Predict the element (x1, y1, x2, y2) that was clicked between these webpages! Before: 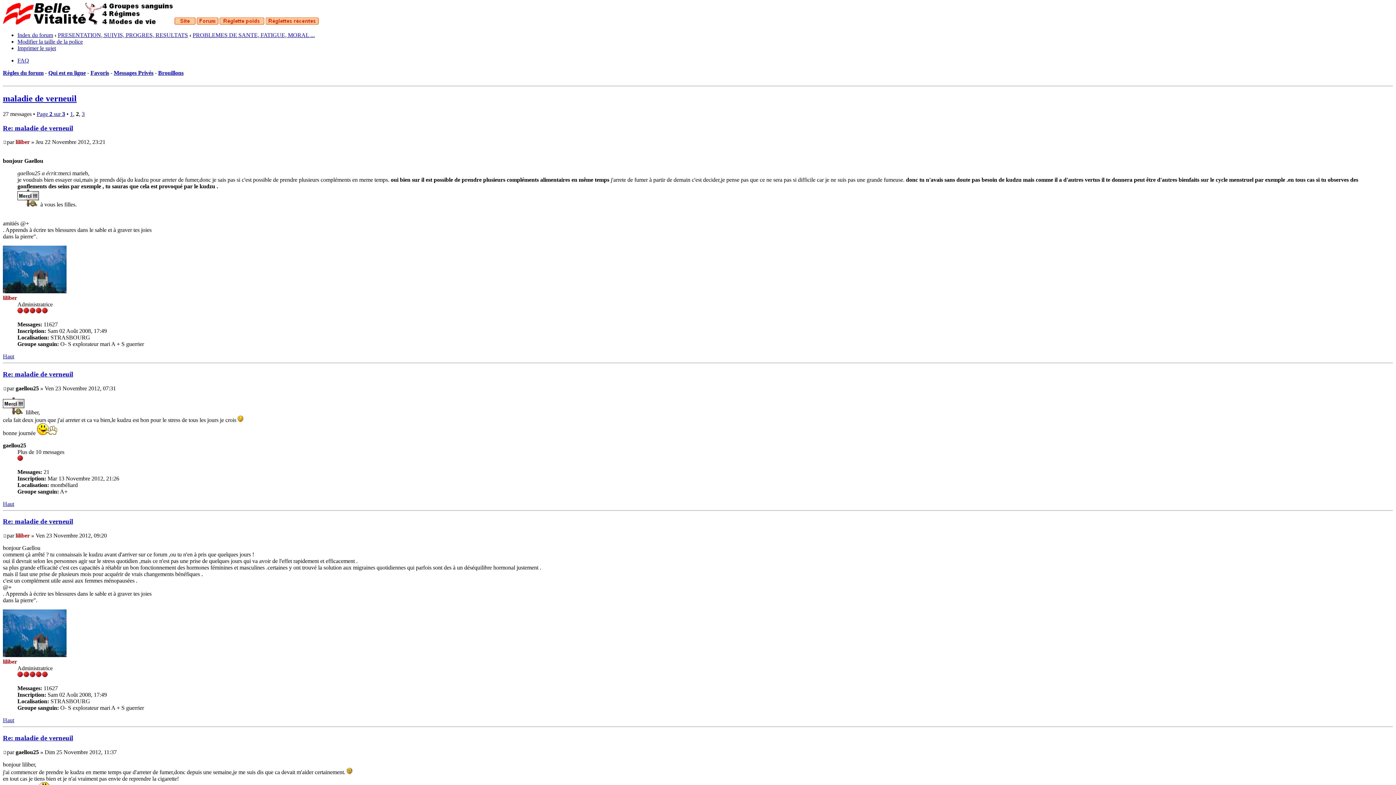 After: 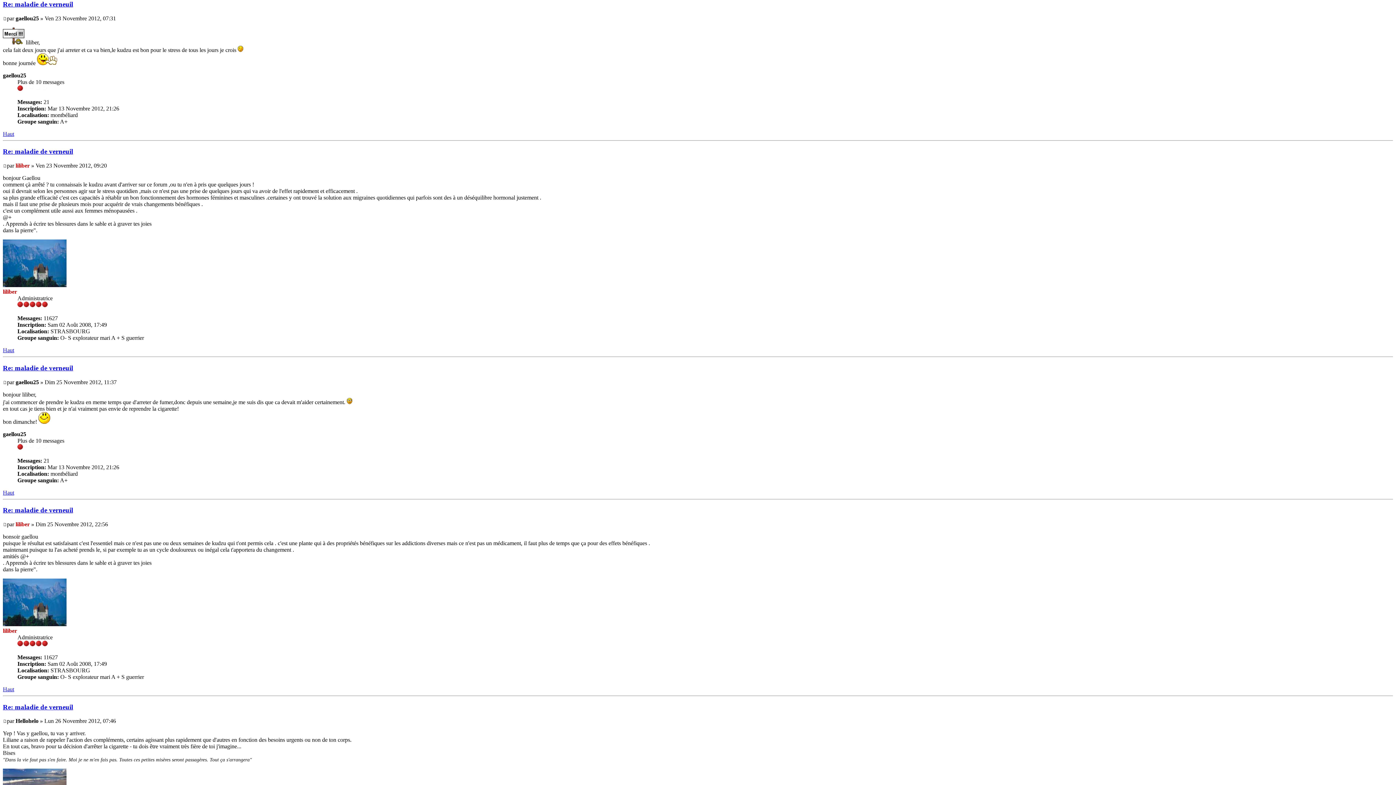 Action: label: Re: maladie de verneuil bbox: (2, 370, 73, 378)